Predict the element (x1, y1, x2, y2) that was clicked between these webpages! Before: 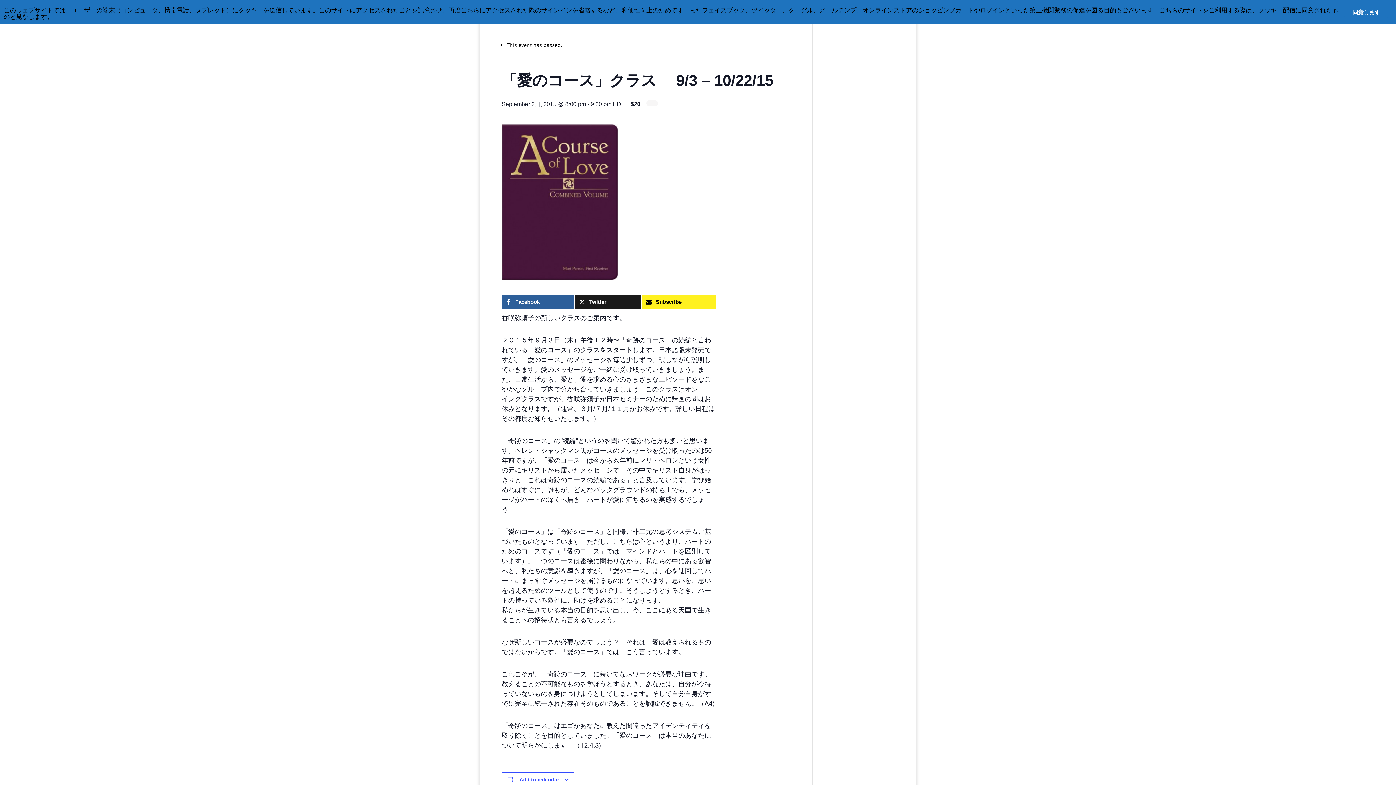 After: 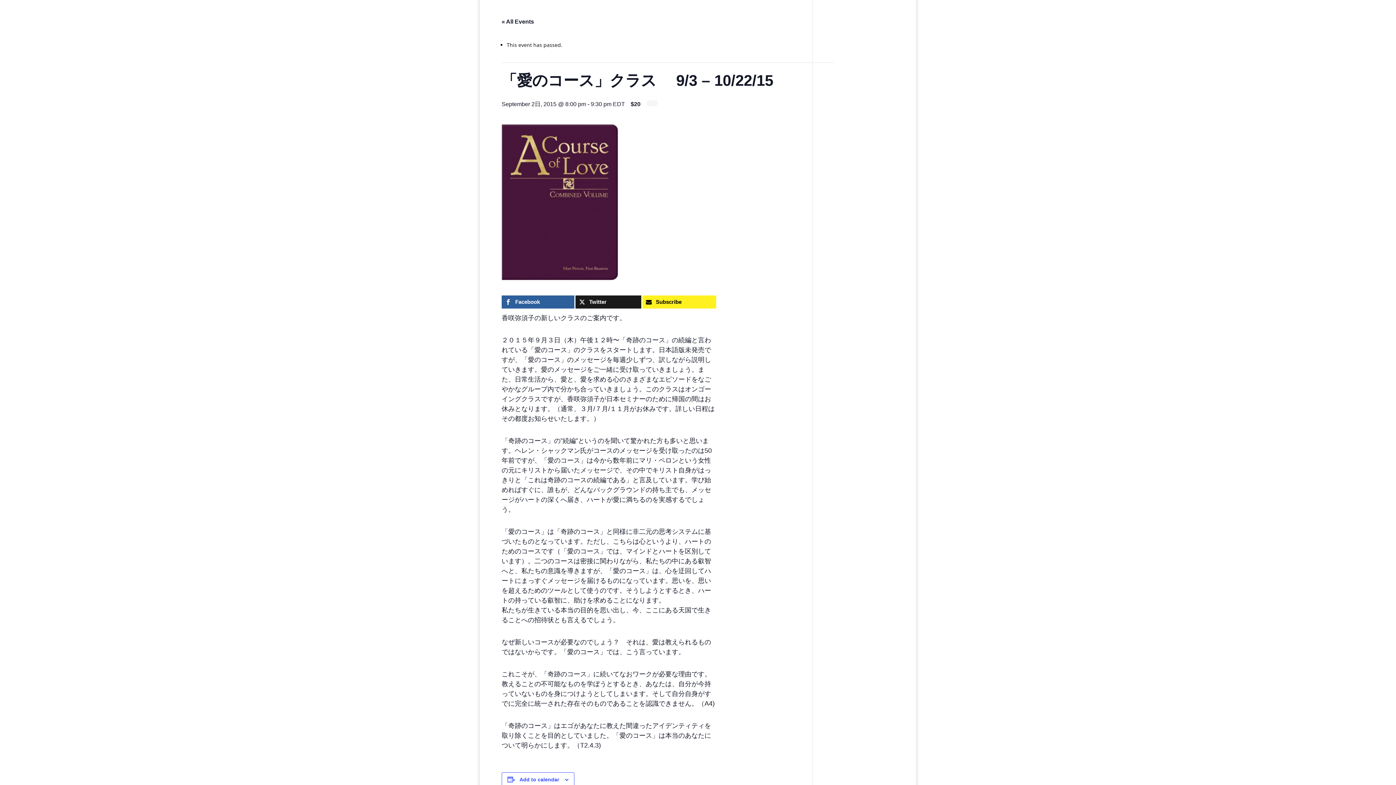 Action: bbox: (1344, 6, 1388, 18) label: 同意します